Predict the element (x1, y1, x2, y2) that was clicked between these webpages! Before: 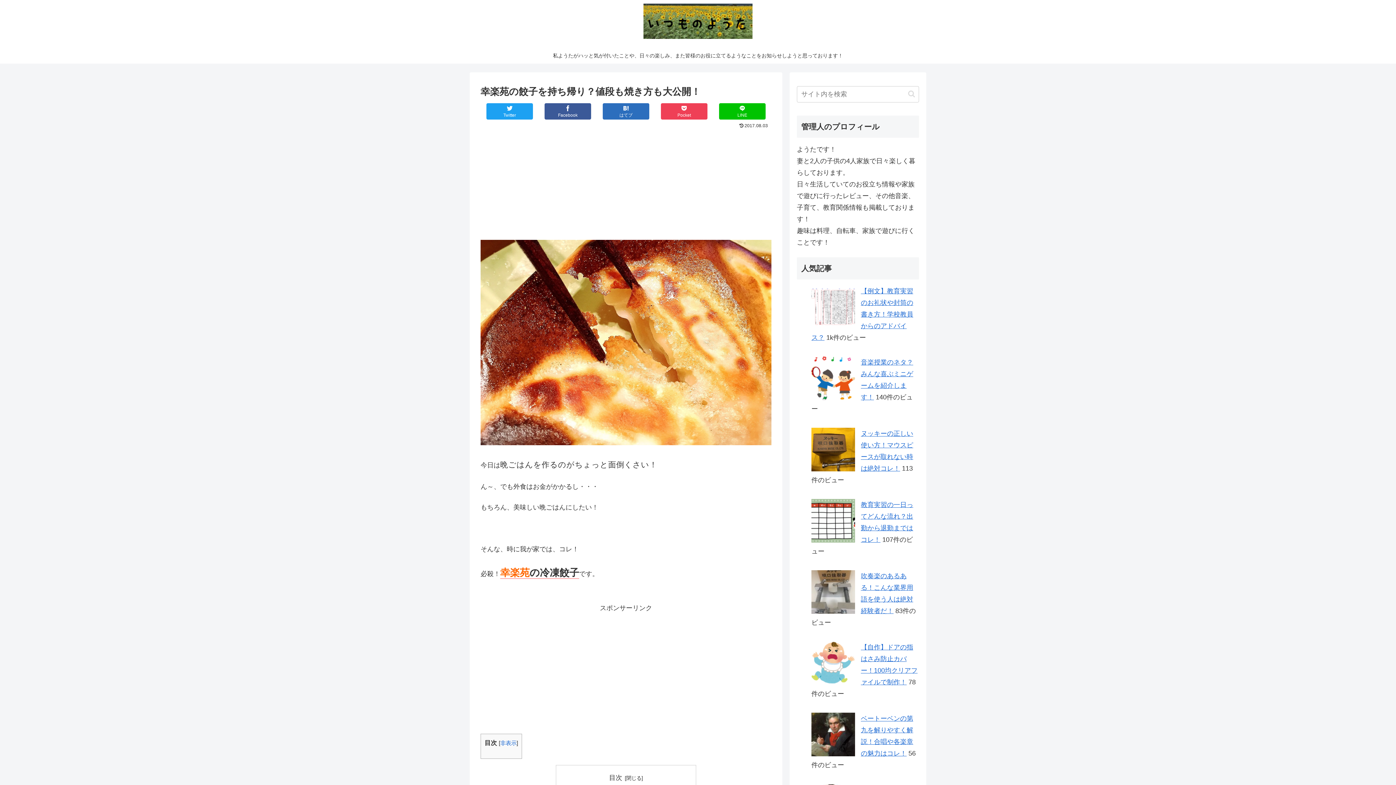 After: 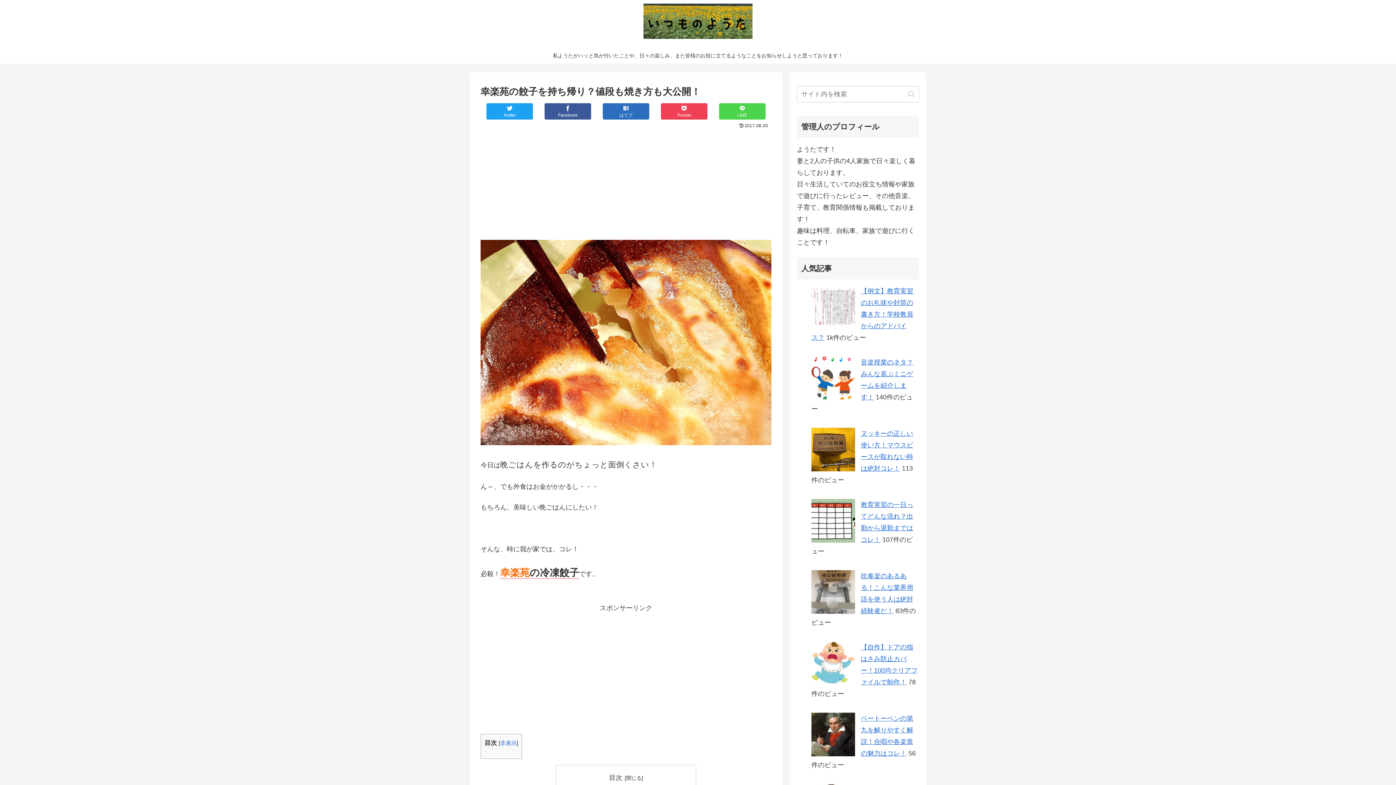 Action: label: LINE bbox: (719, 103, 765, 119)